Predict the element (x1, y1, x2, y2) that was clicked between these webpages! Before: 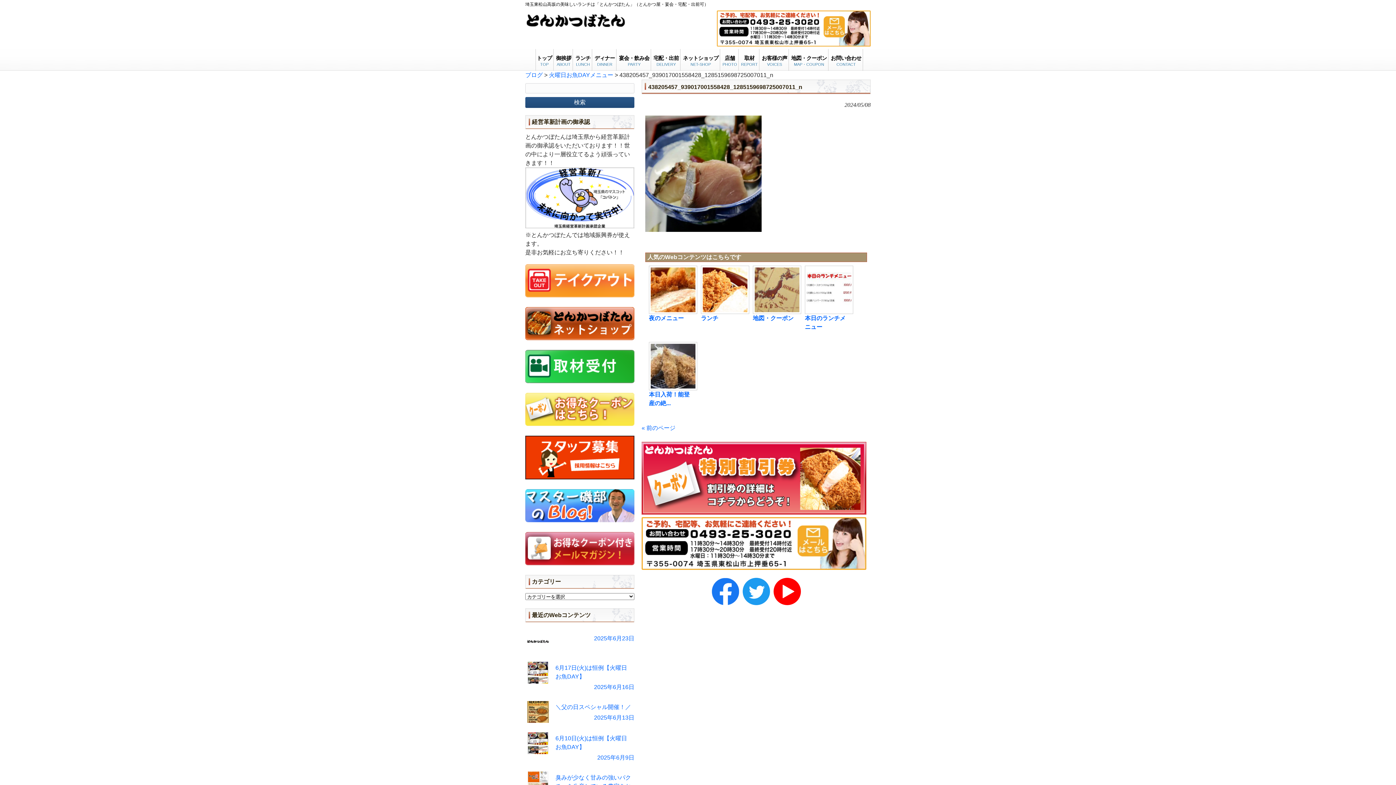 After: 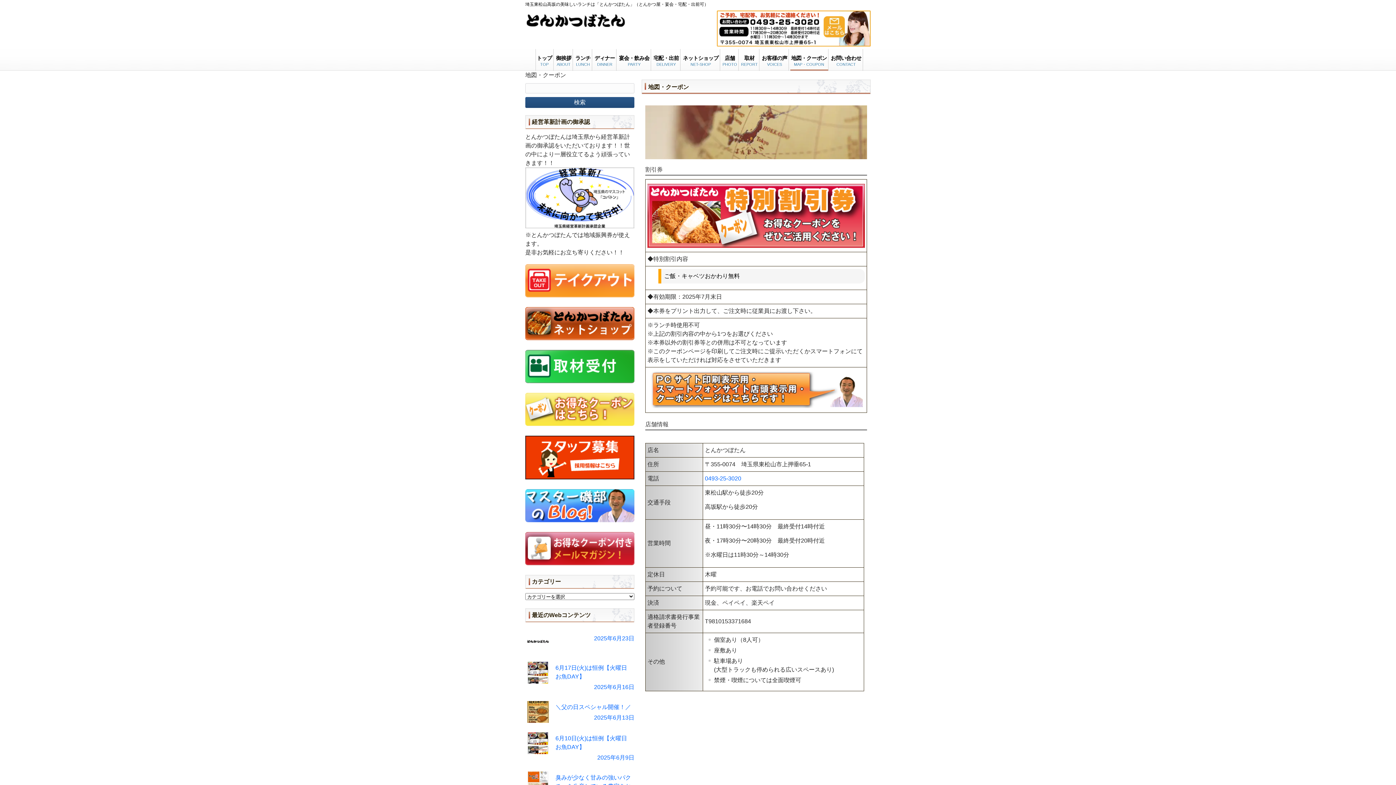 Action: bbox: (525, 393, 634, 428)